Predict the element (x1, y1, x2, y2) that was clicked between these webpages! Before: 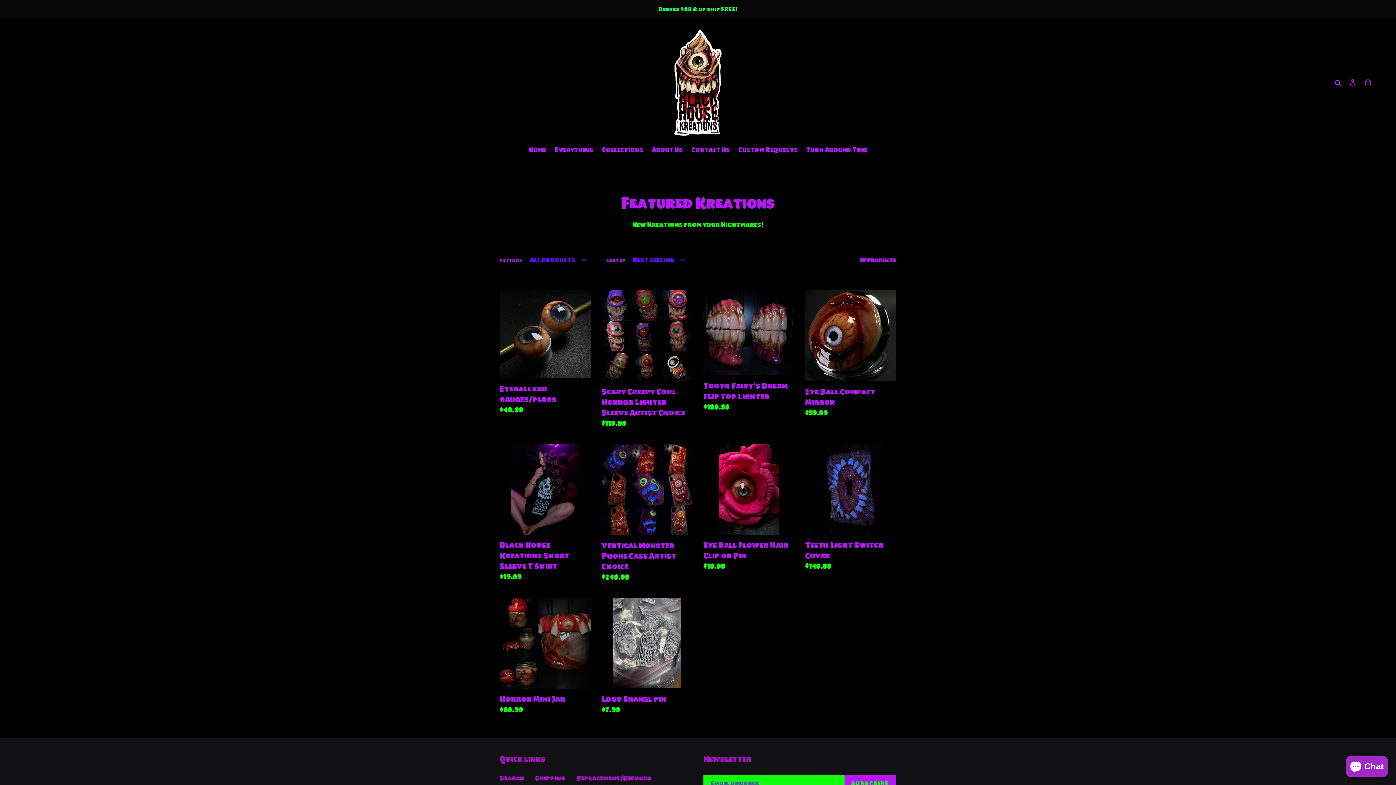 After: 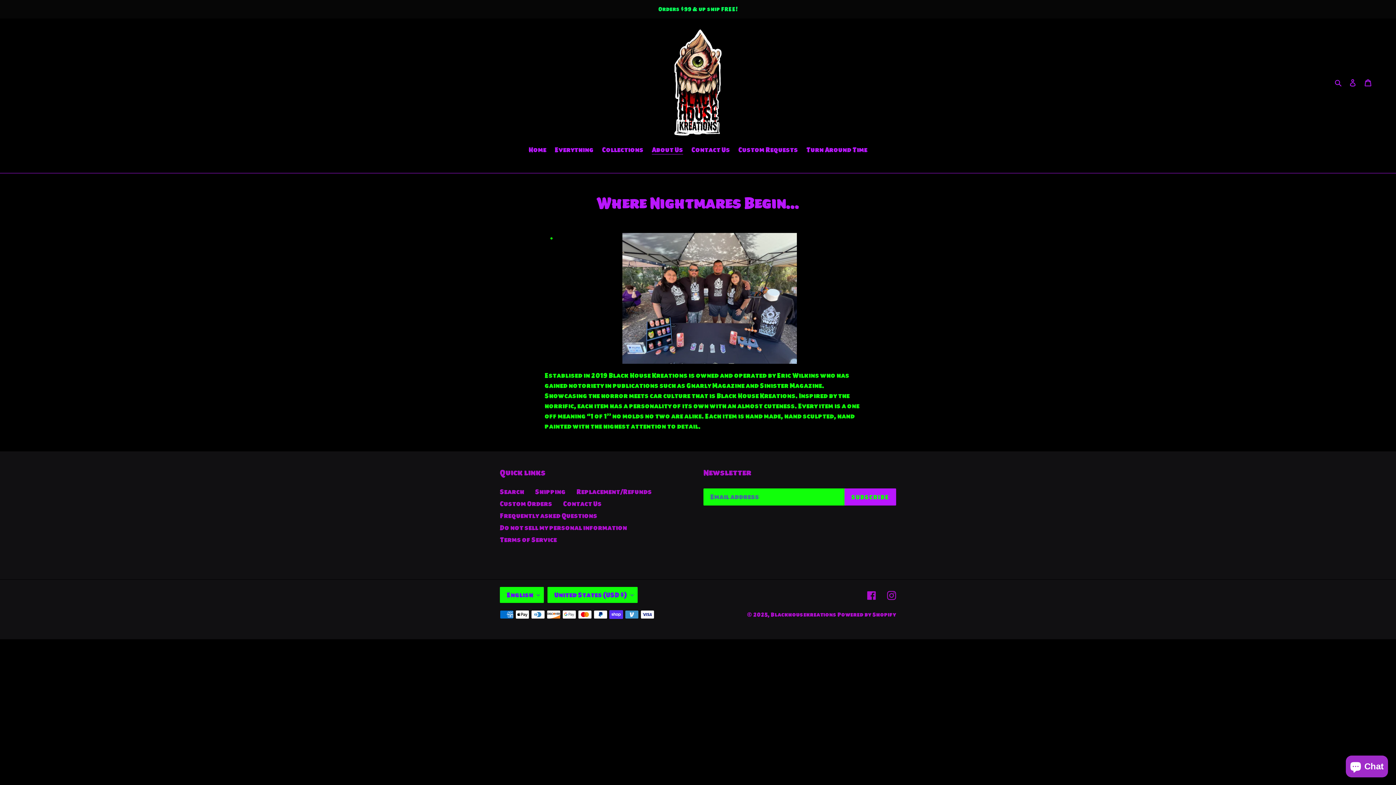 Action: label: About Us bbox: (648, 144, 686, 156)